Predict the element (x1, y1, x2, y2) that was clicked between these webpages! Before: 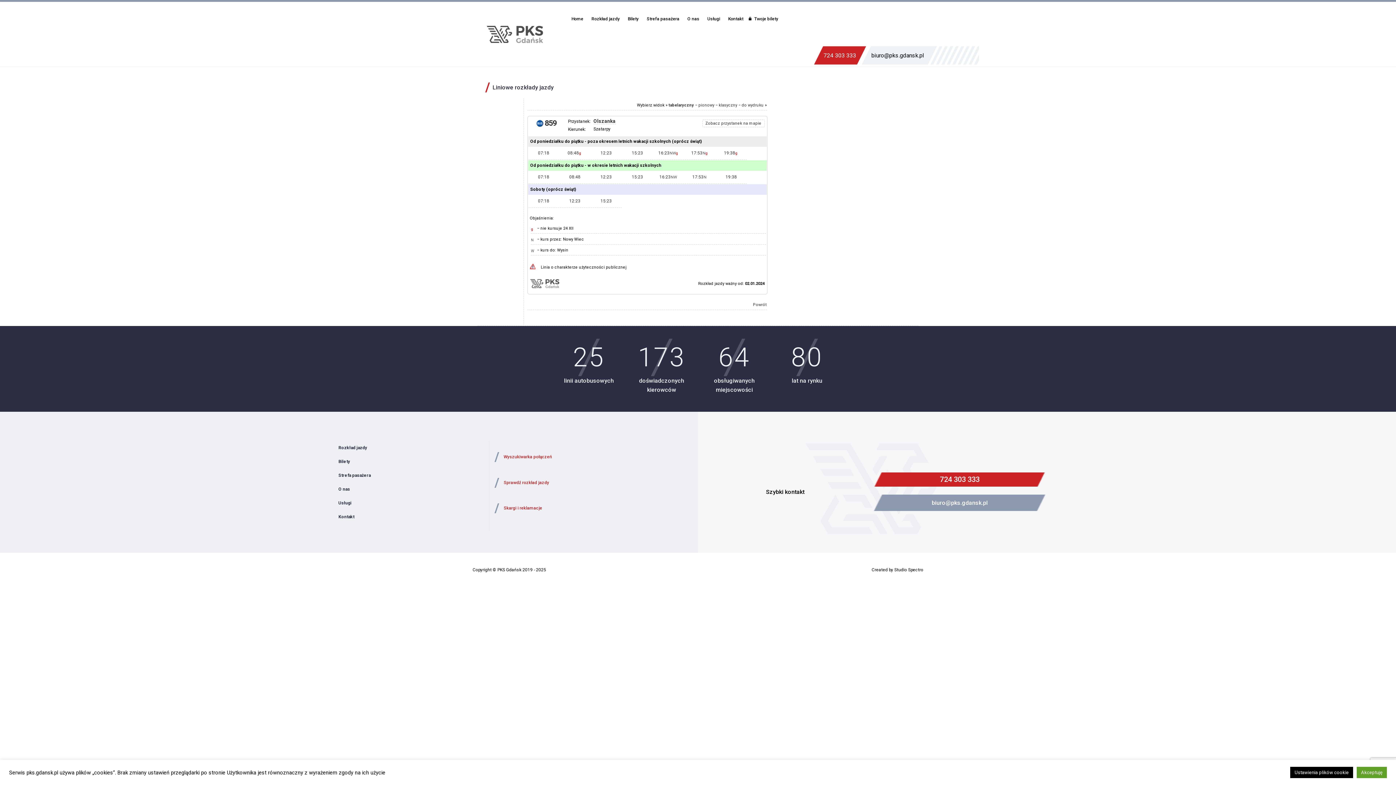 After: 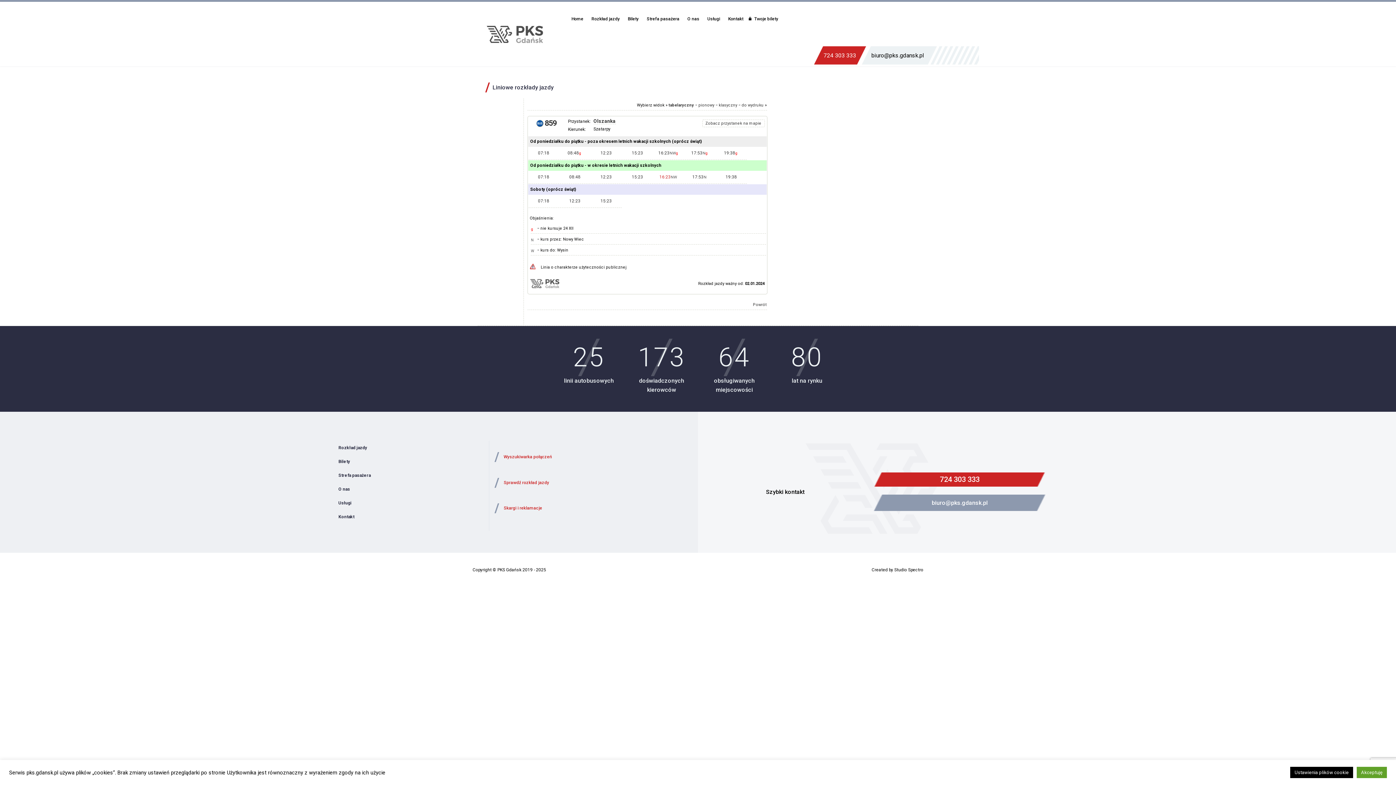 Action: label: 16:23NW bbox: (655, 172, 682, 181)